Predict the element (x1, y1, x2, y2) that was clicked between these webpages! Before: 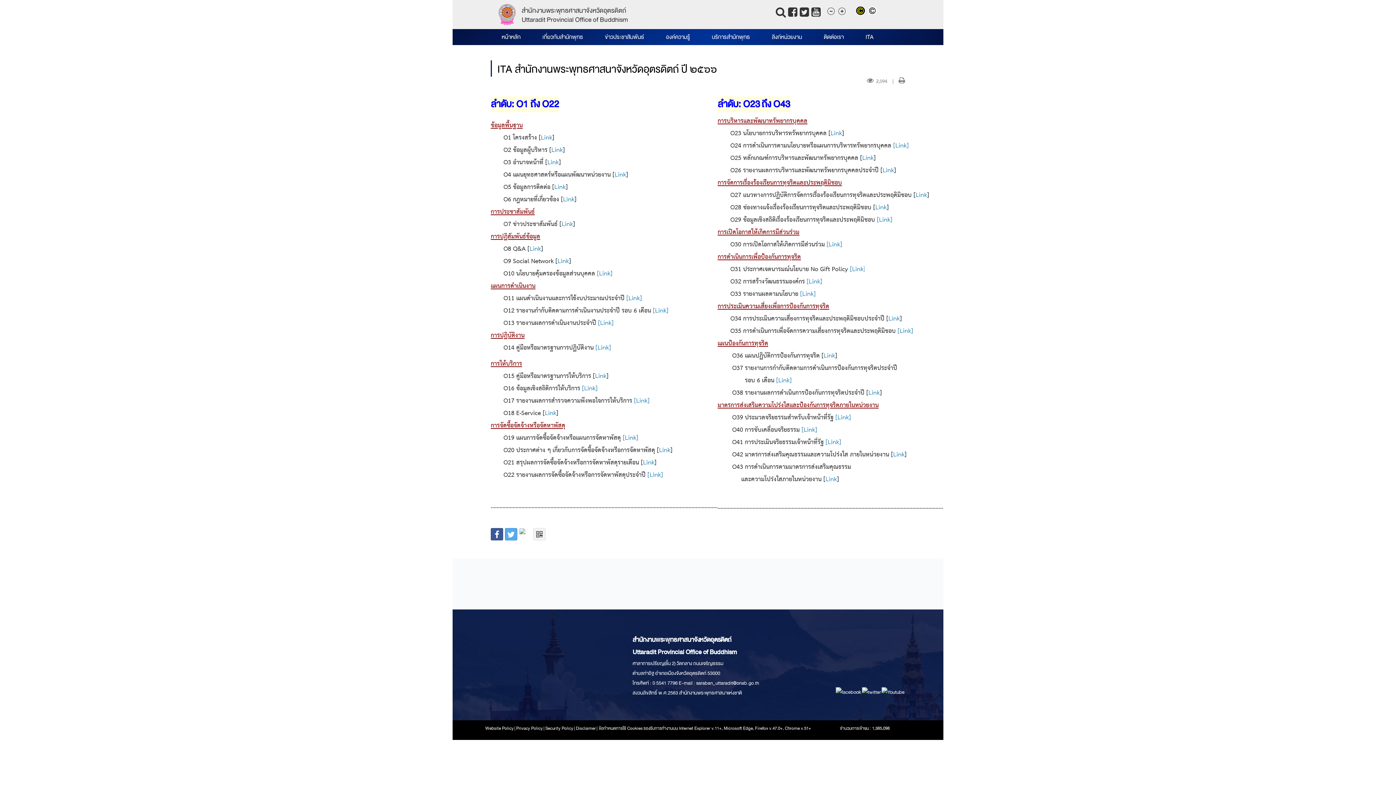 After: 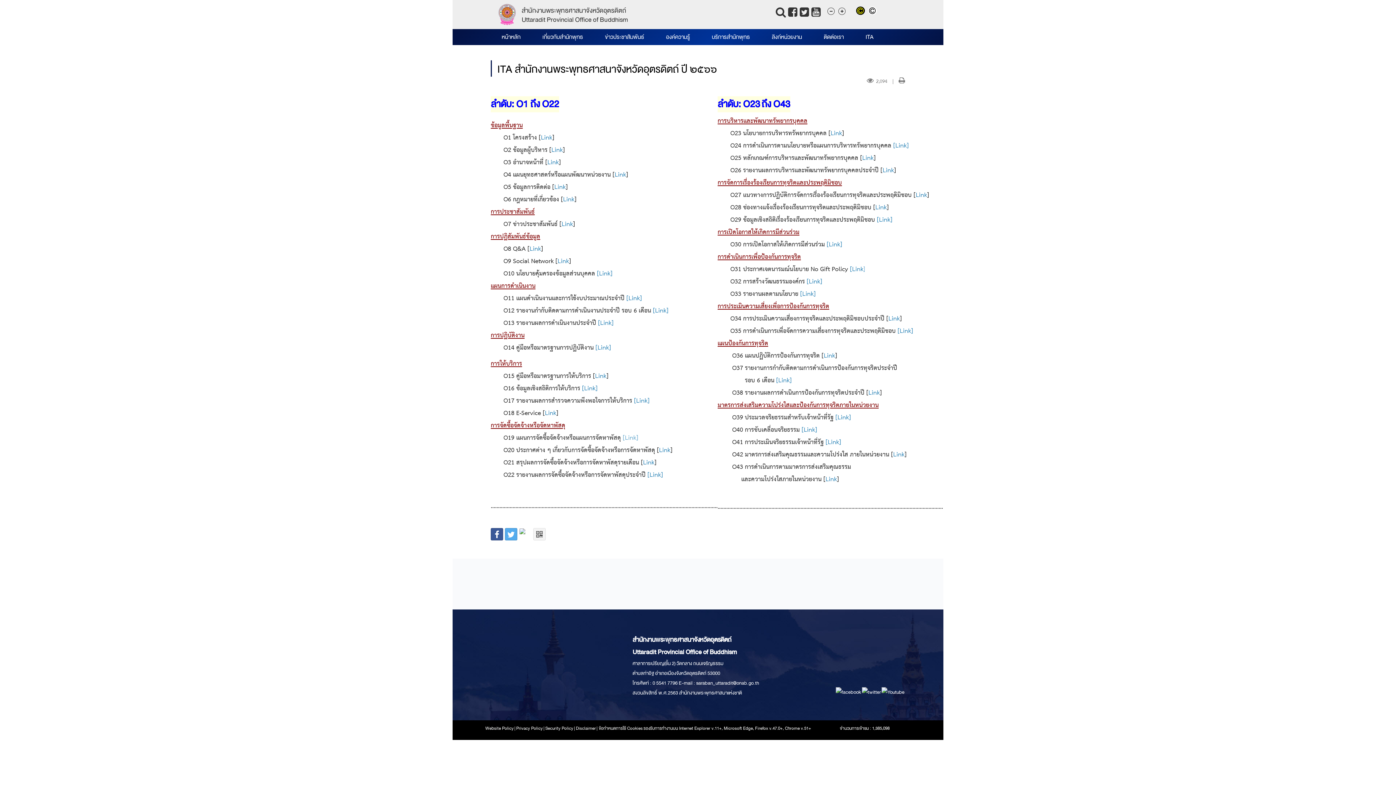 Action: bbox: (622, 432, 638, 444) label: [Link]